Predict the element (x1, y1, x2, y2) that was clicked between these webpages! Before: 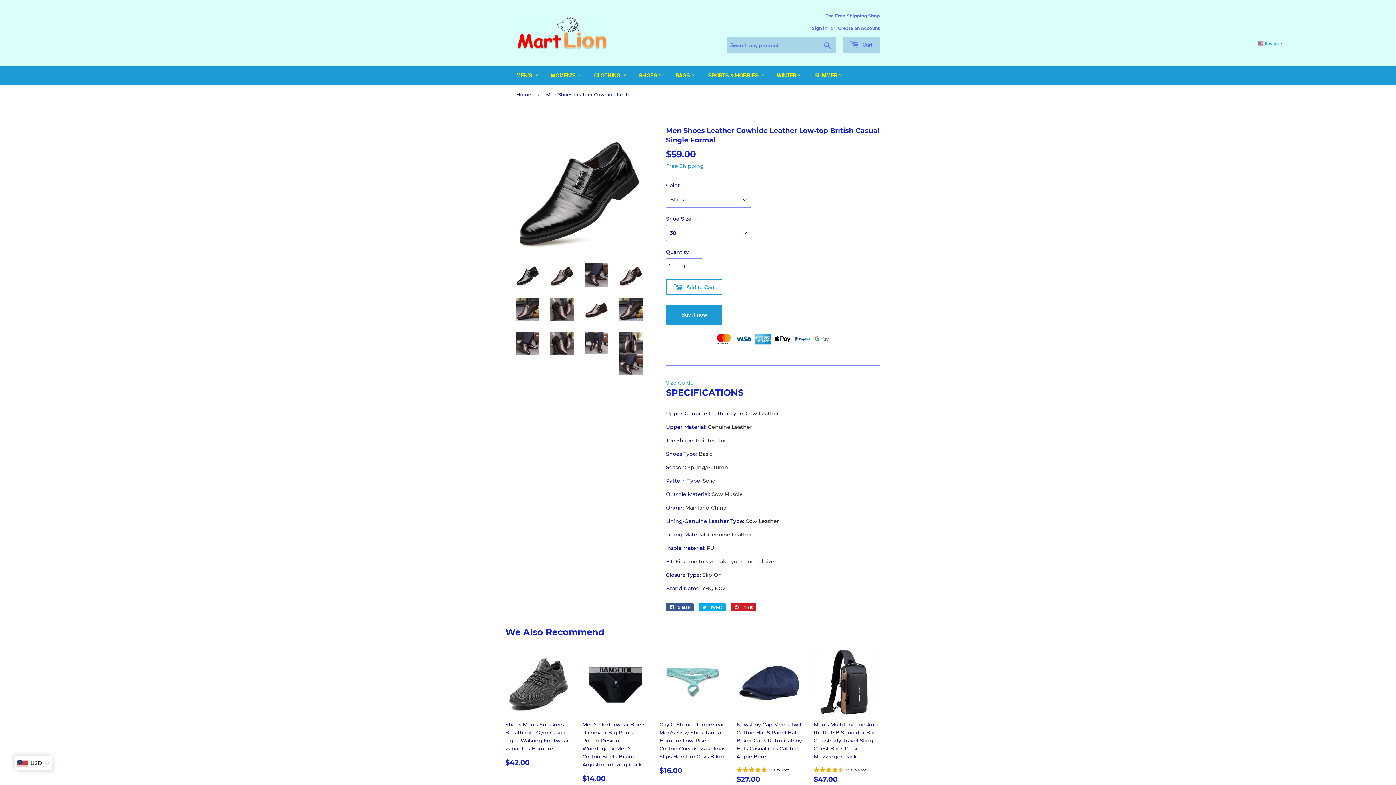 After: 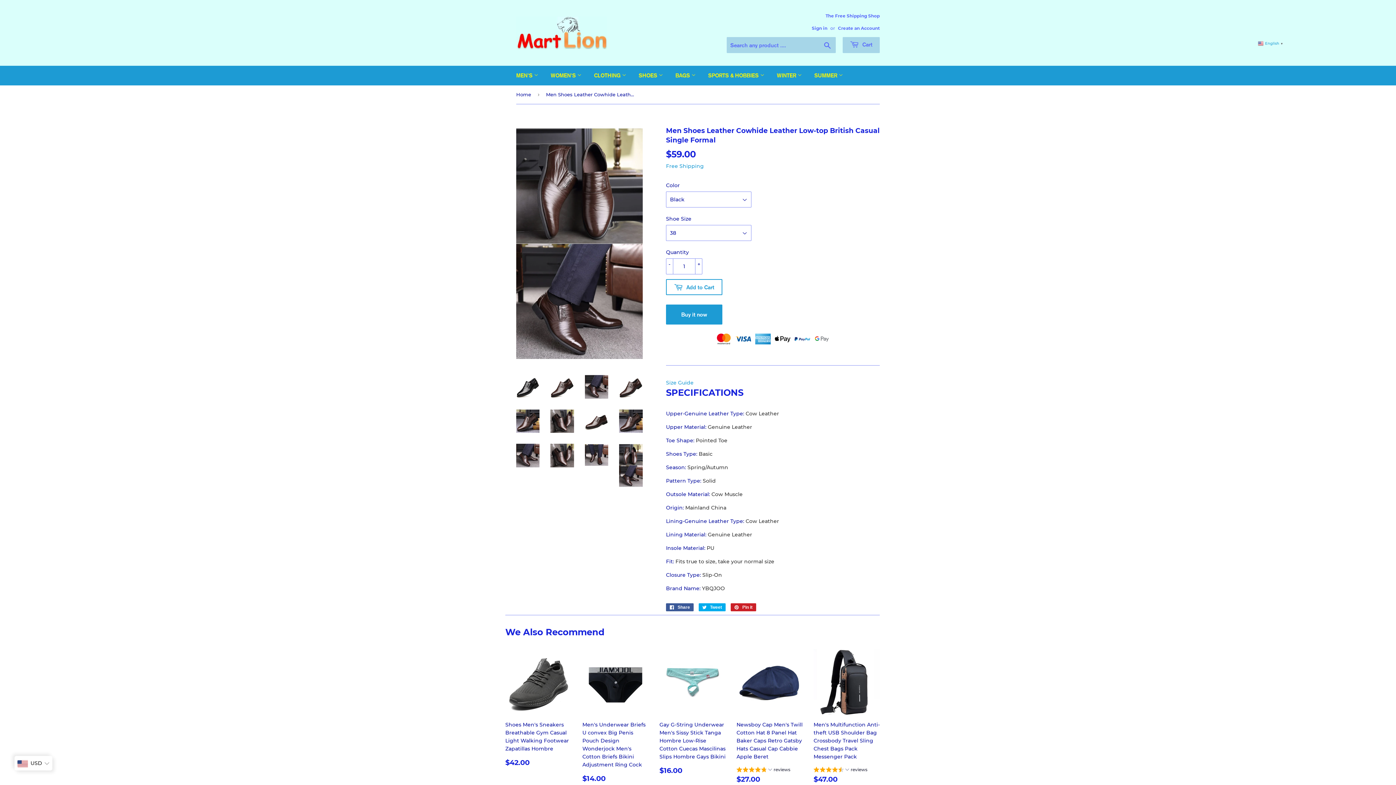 Action: bbox: (619, 332, 642, 376)